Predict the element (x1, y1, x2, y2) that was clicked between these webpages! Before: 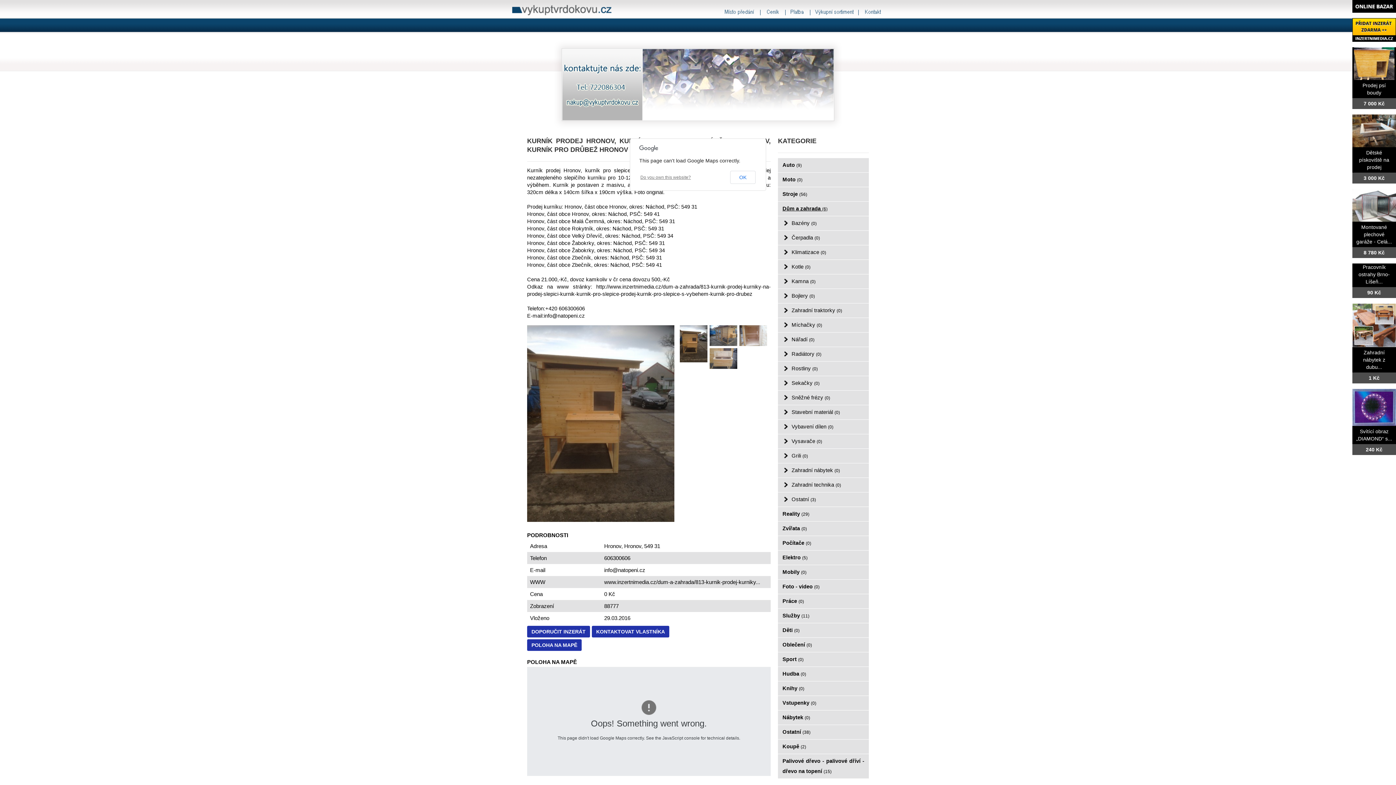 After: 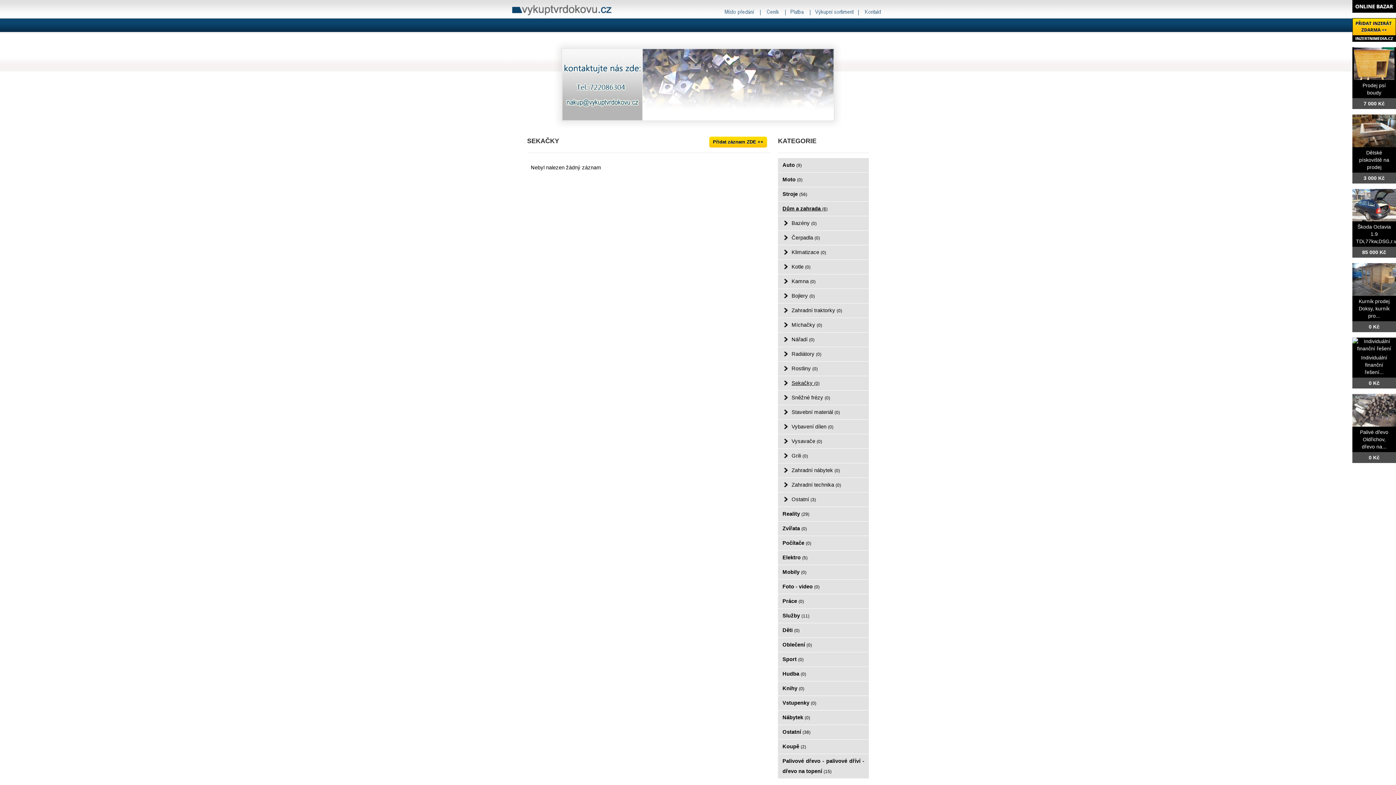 Action: label: Sekačky (0) bbox: (778, 376, 869, 390)